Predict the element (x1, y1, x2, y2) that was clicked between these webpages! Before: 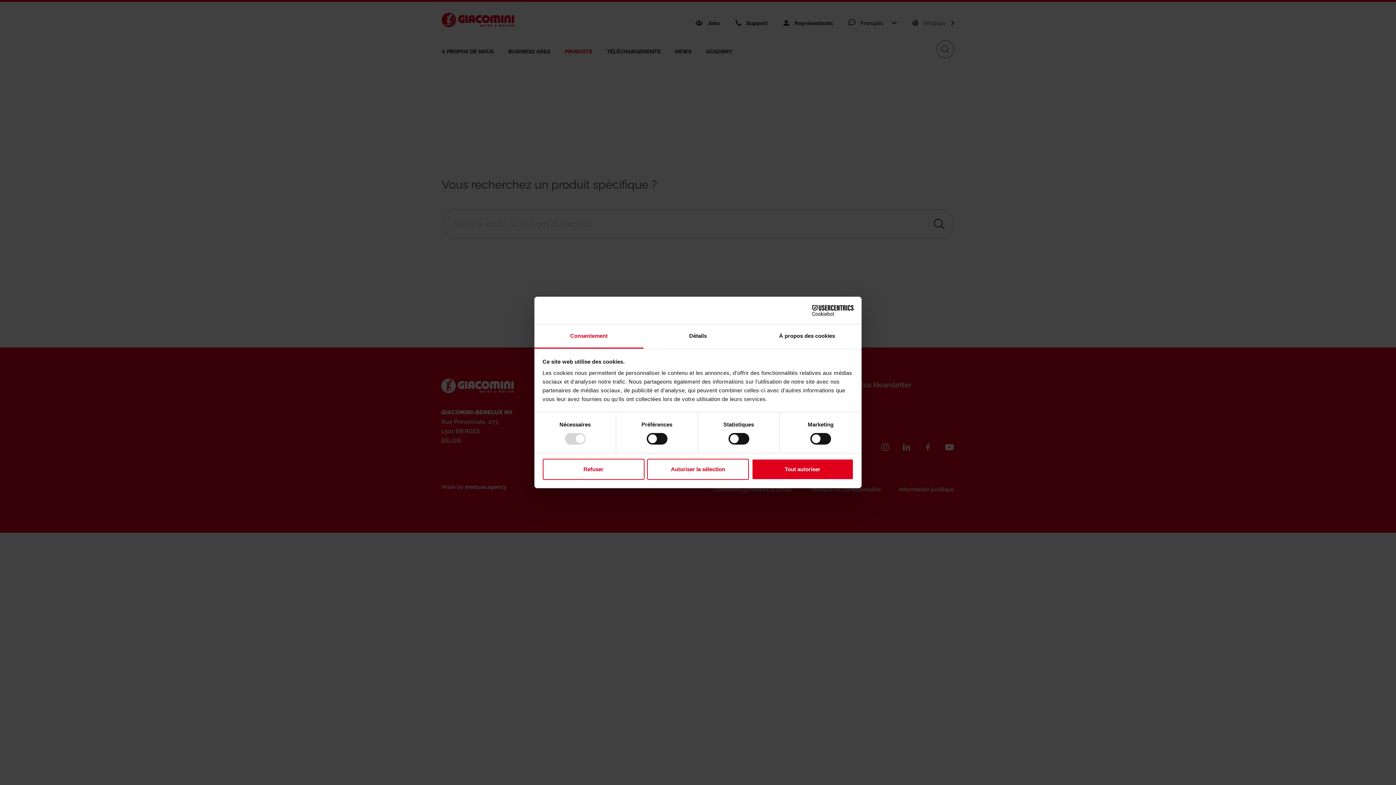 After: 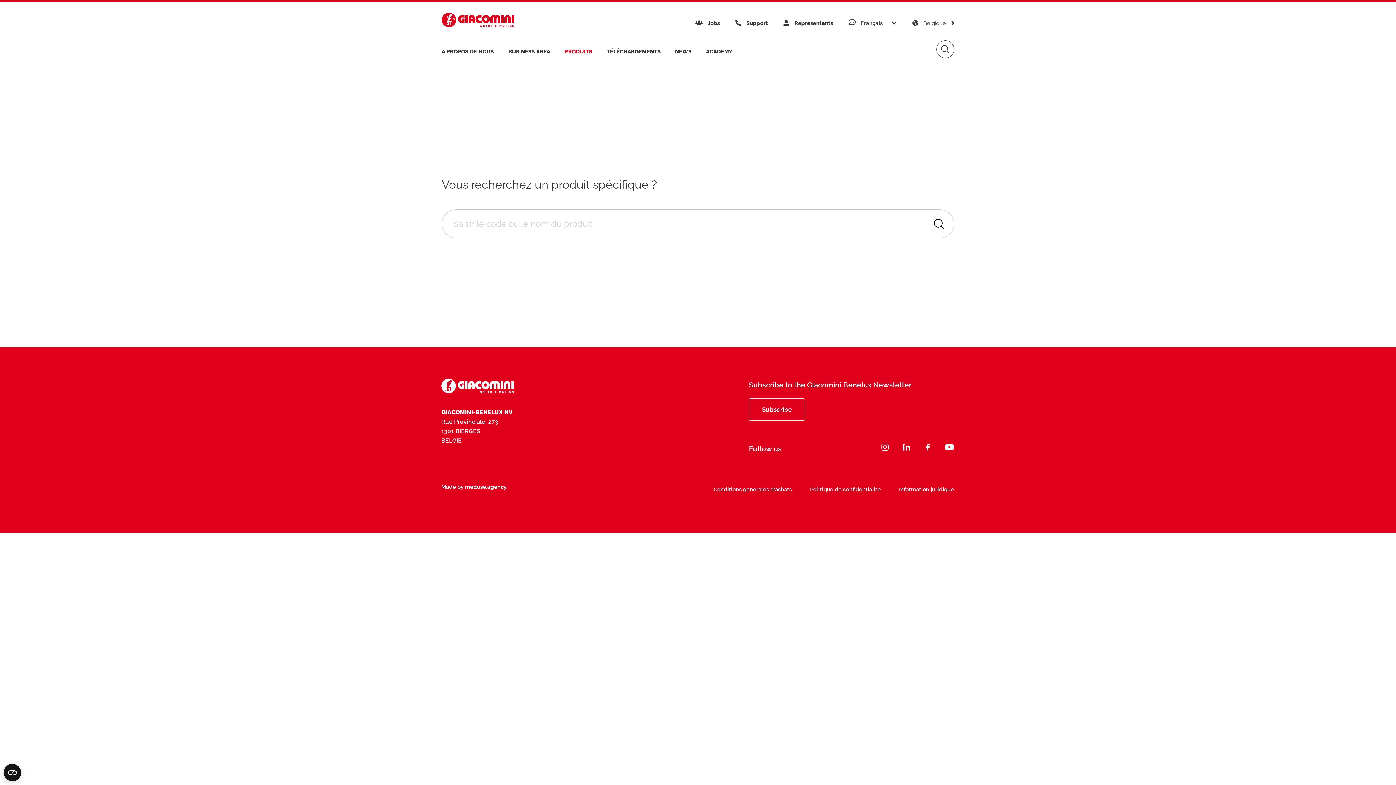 Action: bbox: (647, 458, 749, 480) label: Autoriser la sélection